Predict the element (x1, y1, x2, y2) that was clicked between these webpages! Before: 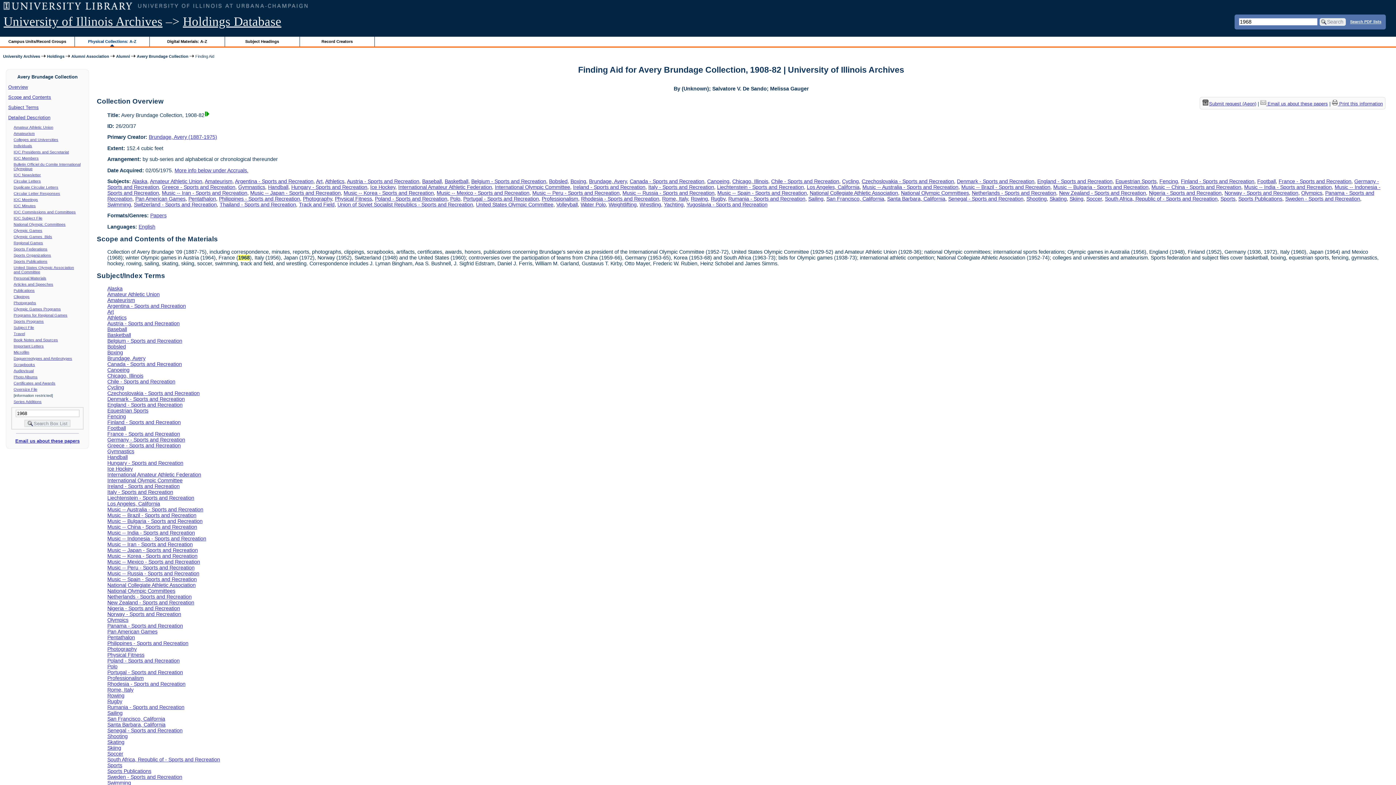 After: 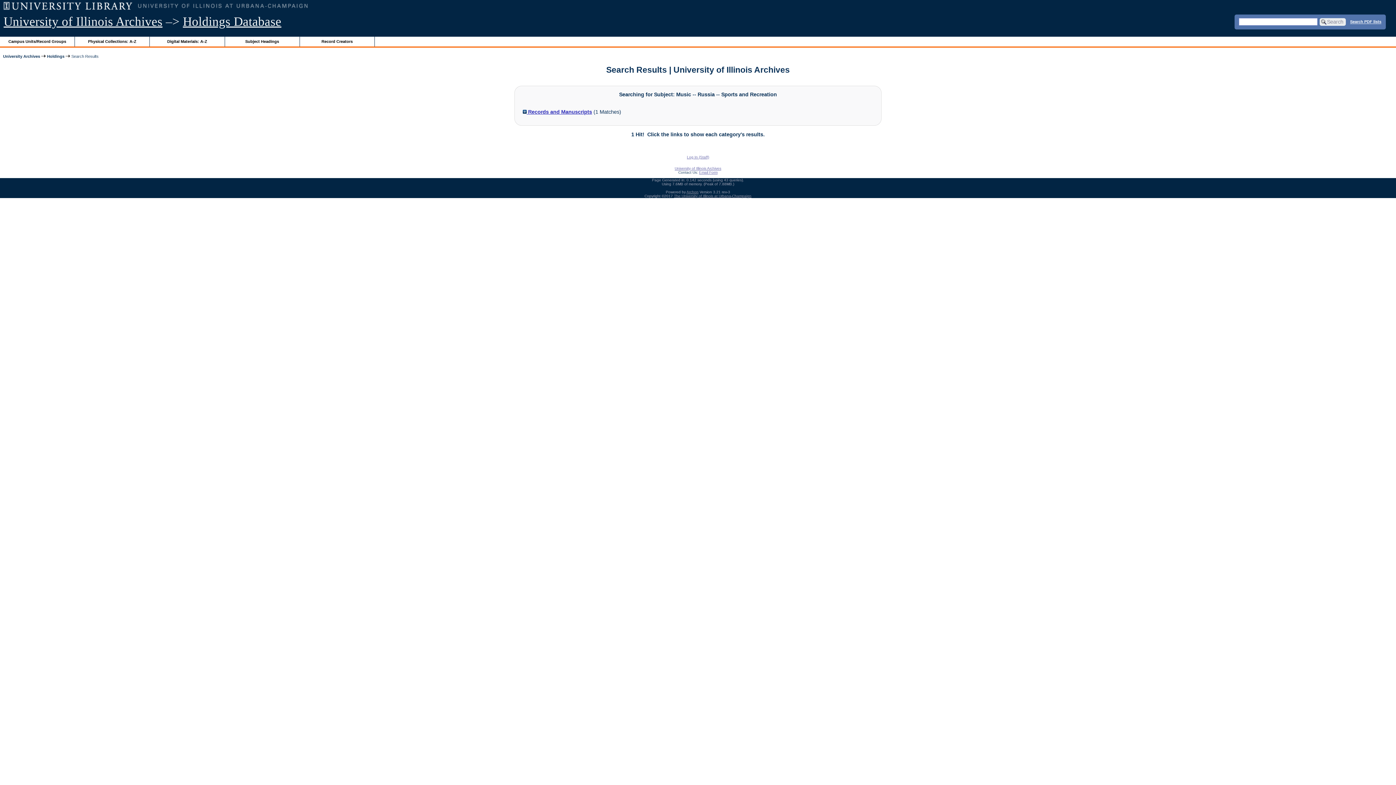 Action: label: Music -- Russia - Sports and Recreation bbox: (107, 570, 199, 576)